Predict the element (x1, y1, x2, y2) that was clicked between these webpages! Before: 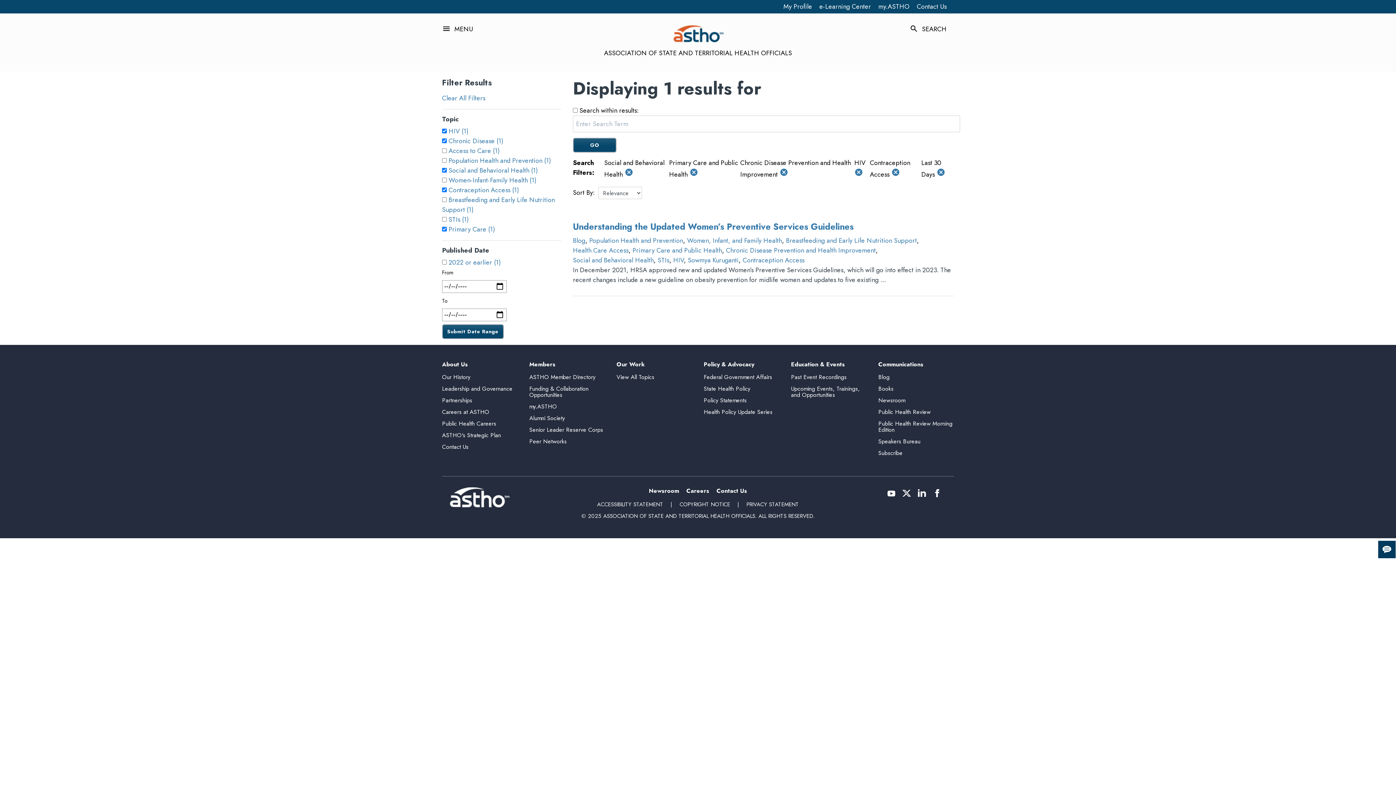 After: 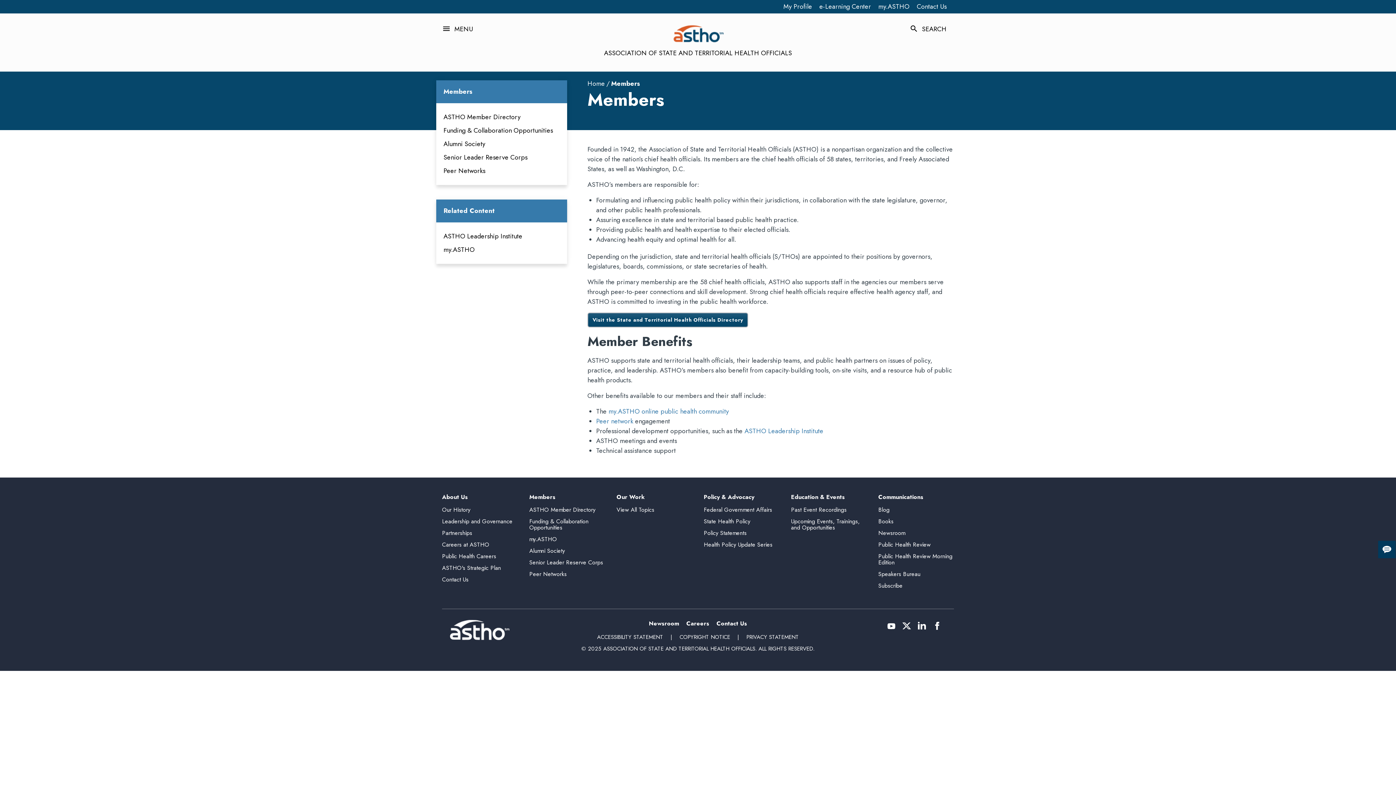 Action: label: Members bbox: (529, 361, 555, 368)